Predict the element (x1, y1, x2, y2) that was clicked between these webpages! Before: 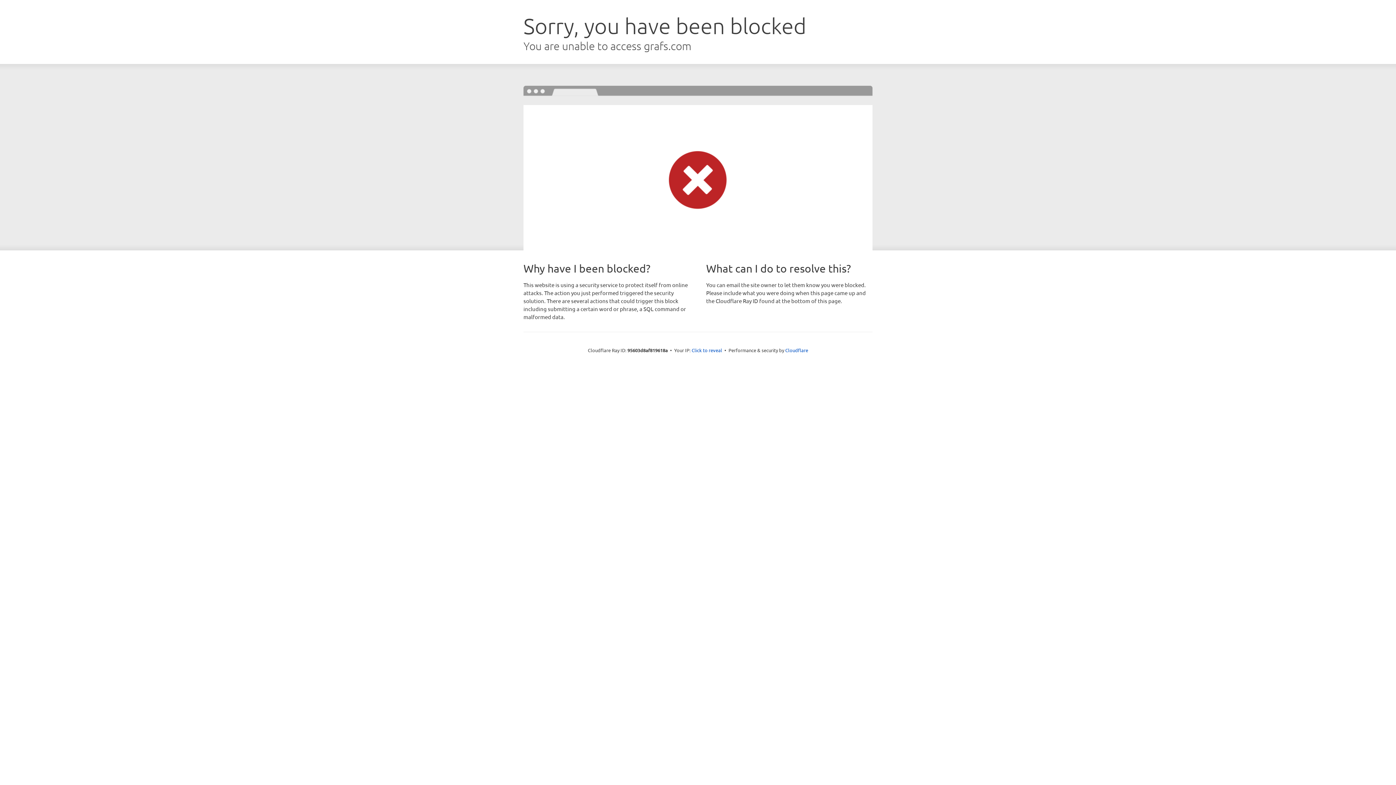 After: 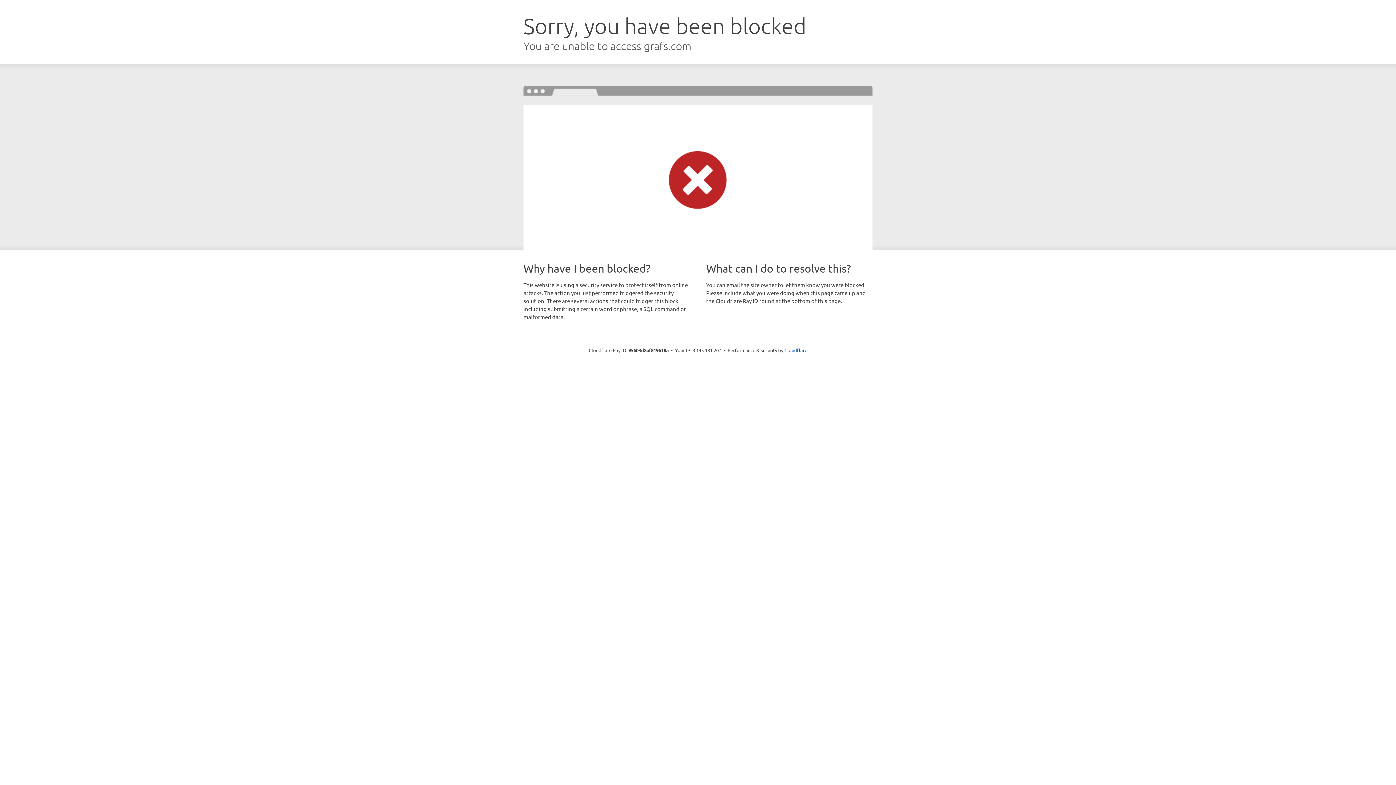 Action: label: Click to reveal bbox: (691, 346, 722, 353)